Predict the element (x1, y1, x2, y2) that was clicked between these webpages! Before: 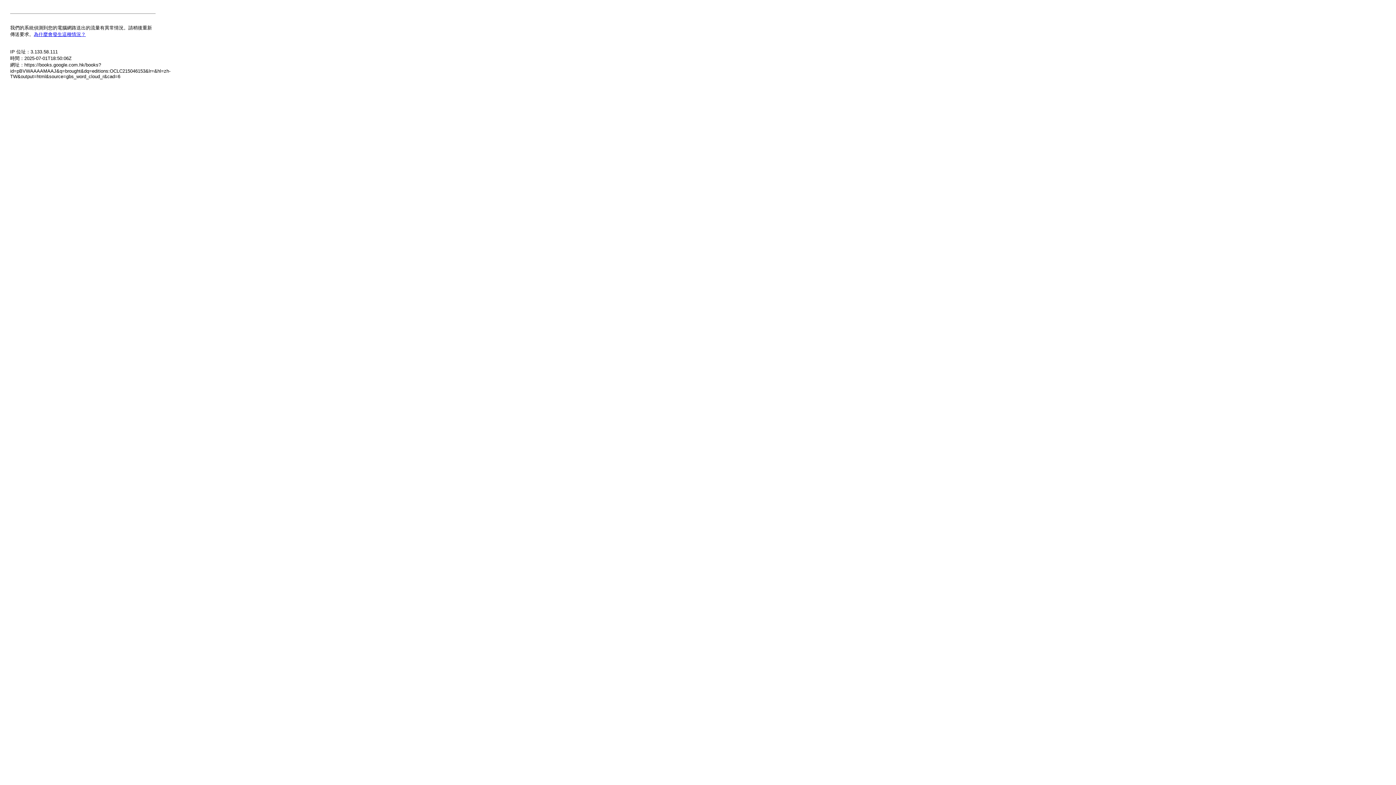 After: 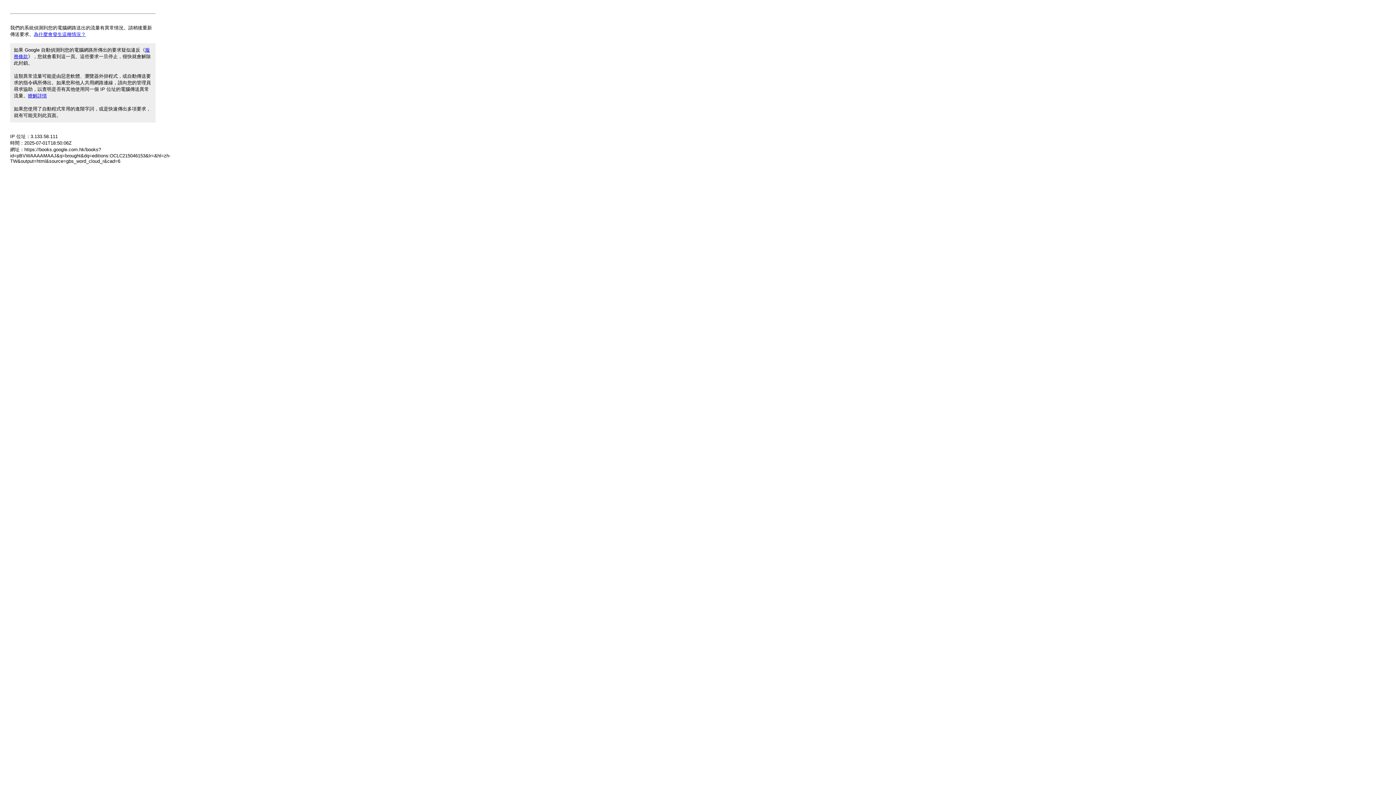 Action: bbox: (33, 31, 85, 37) label: 為什麼會發生這種情況？